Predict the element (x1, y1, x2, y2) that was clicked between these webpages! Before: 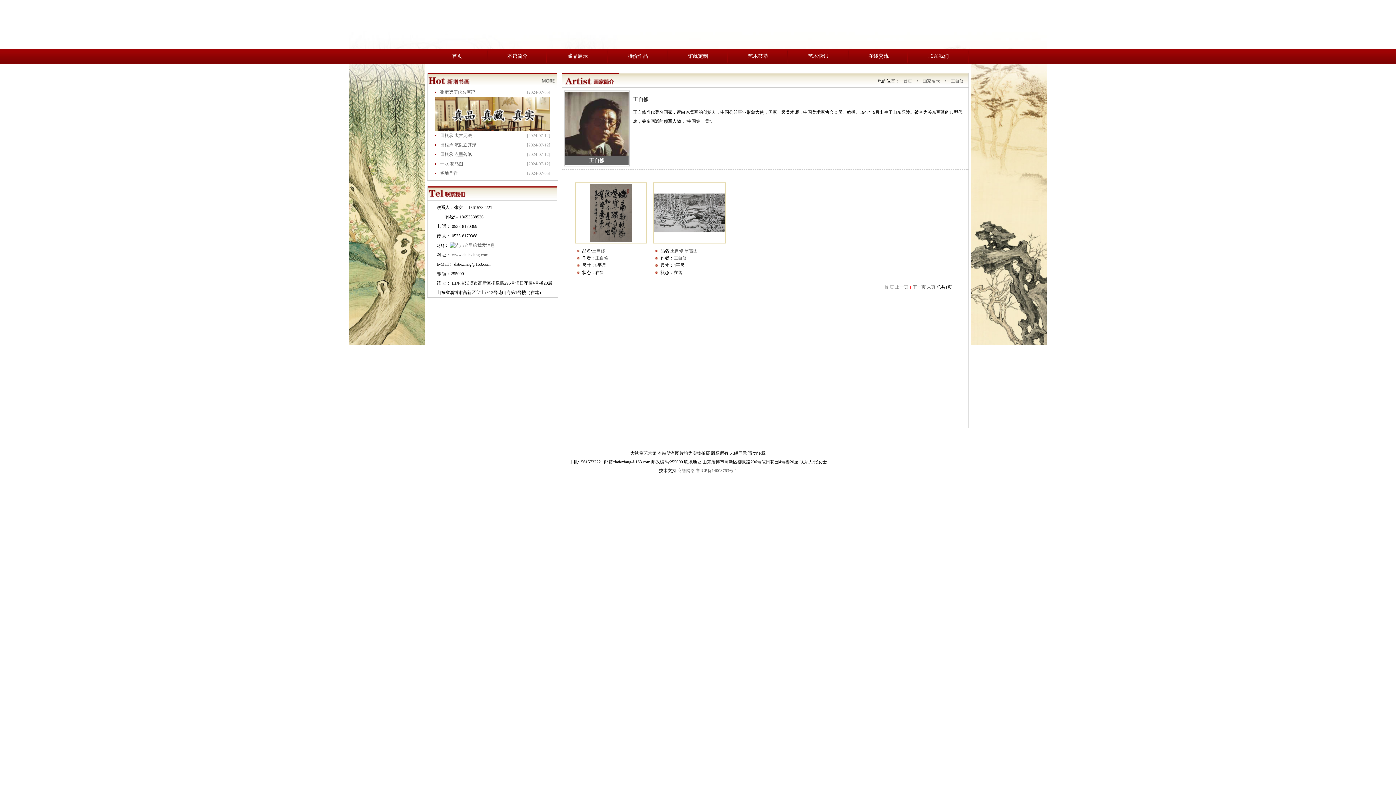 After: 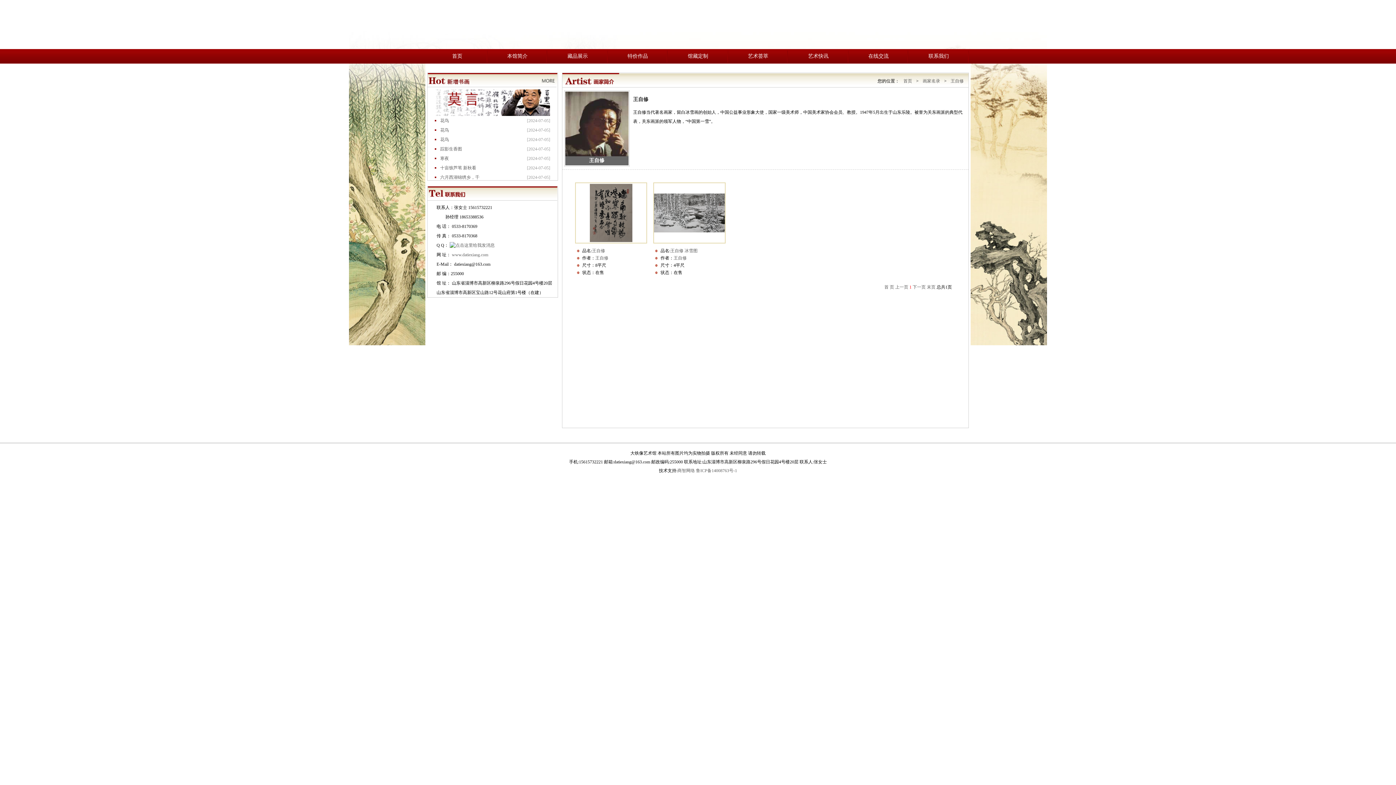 Action: label: 王自修 bbox: (950, 78, 964, 83)